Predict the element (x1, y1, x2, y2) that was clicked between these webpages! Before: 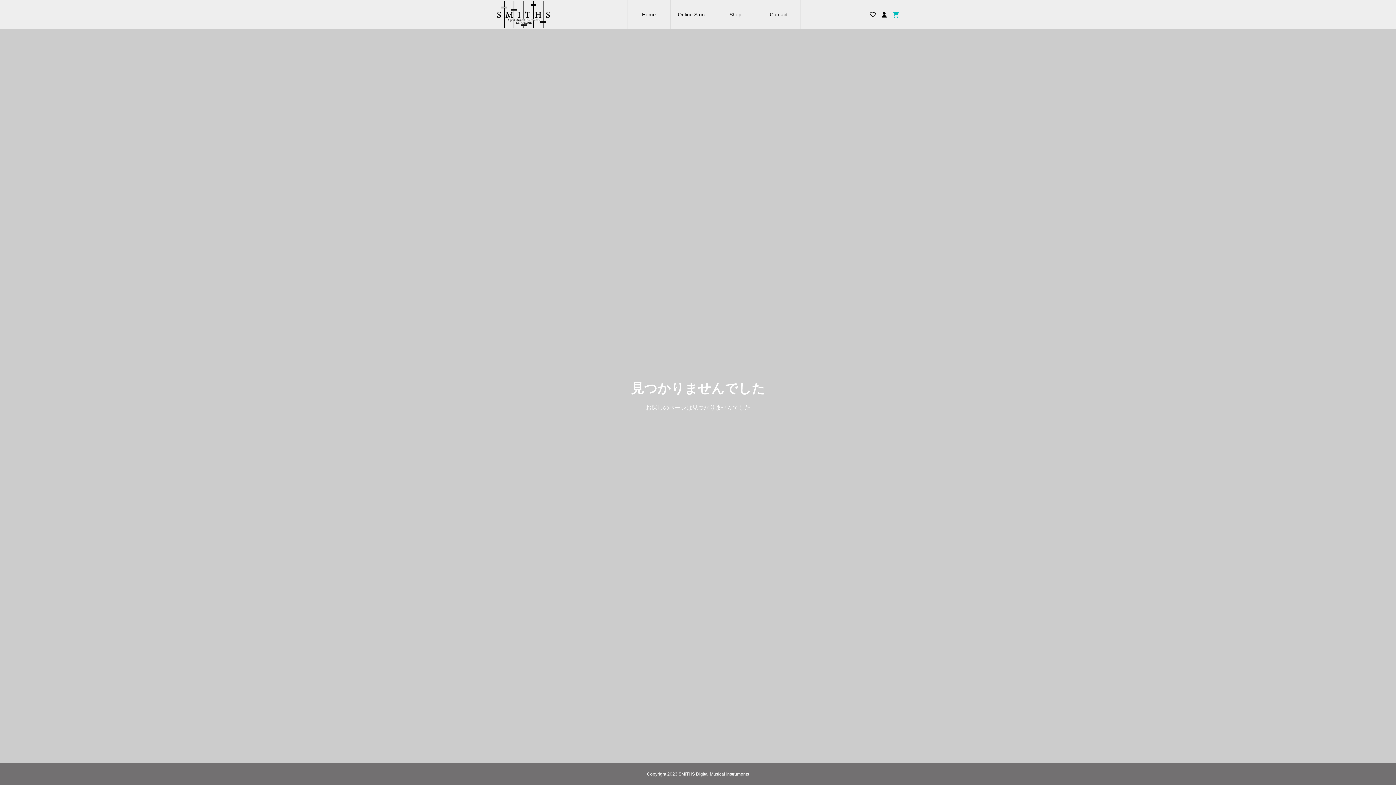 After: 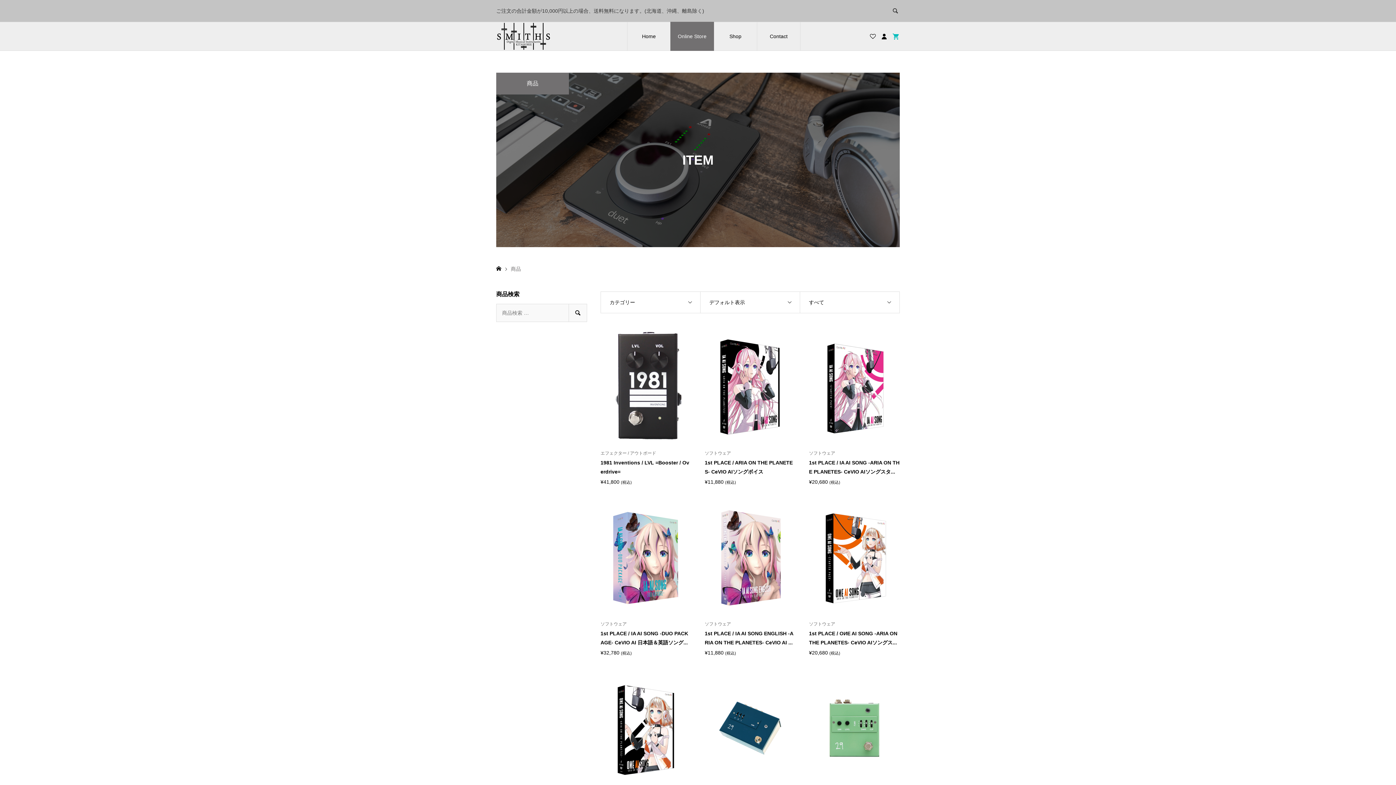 Action: label: Online Store bbox: (670, 0, 714, 29)